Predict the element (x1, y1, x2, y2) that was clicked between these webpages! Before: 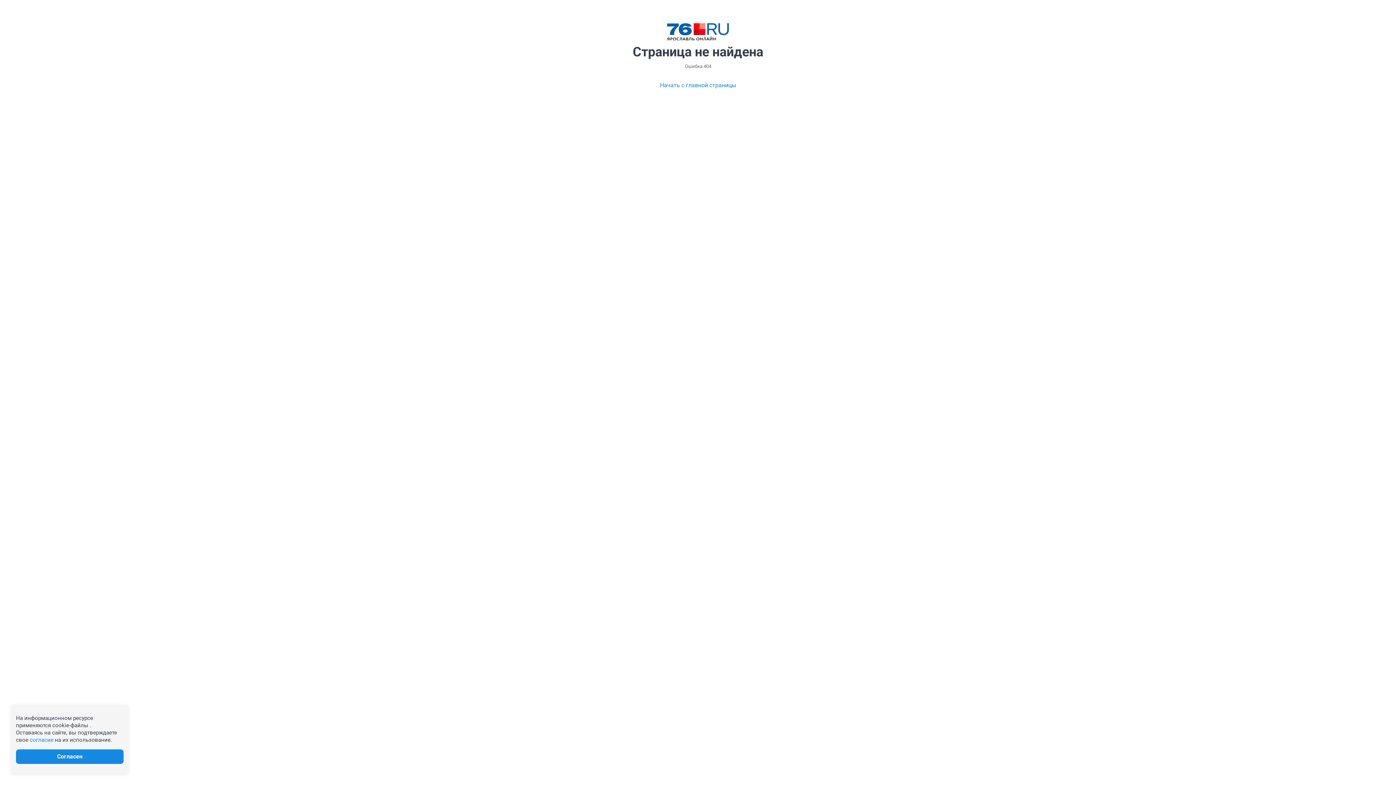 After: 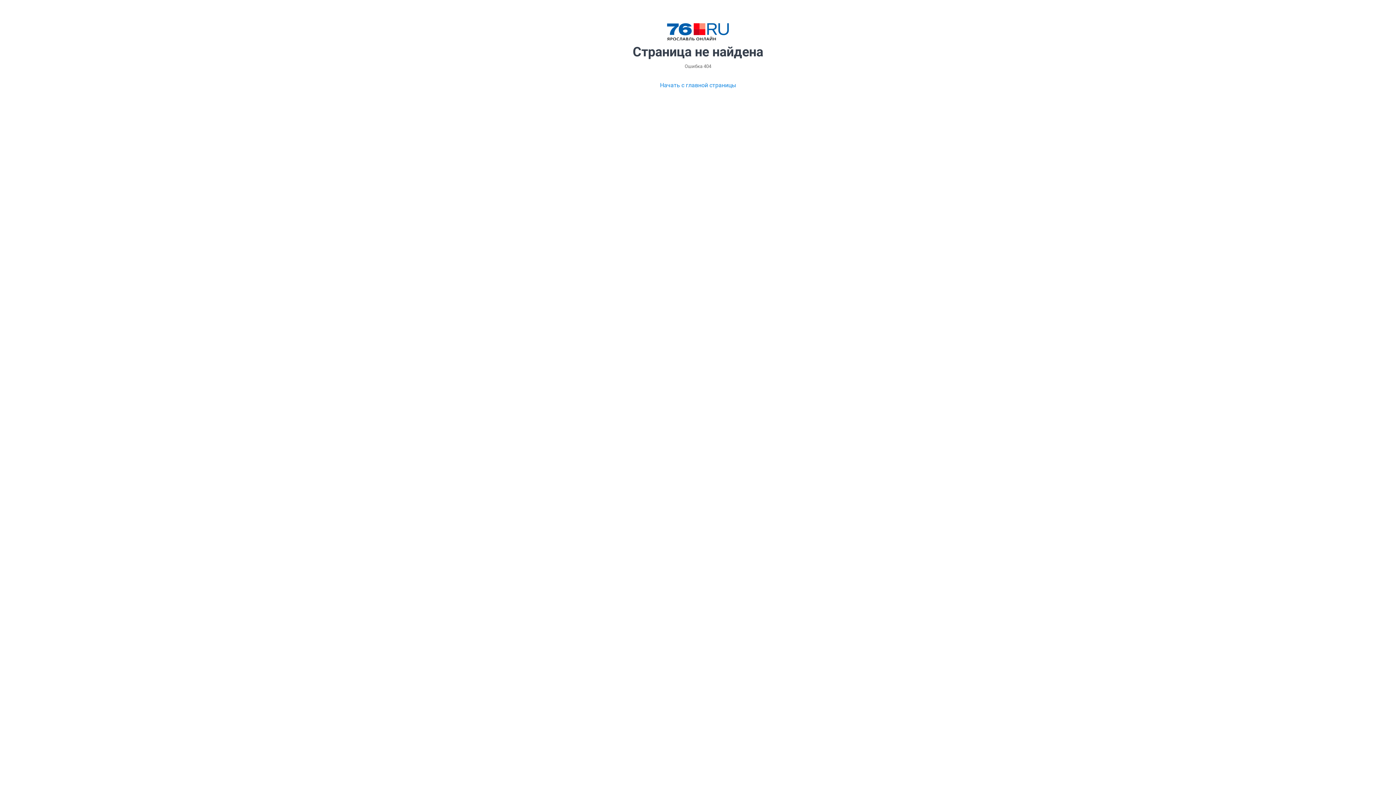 Action: bbox: (29, 737, 53, 743) label: согласие